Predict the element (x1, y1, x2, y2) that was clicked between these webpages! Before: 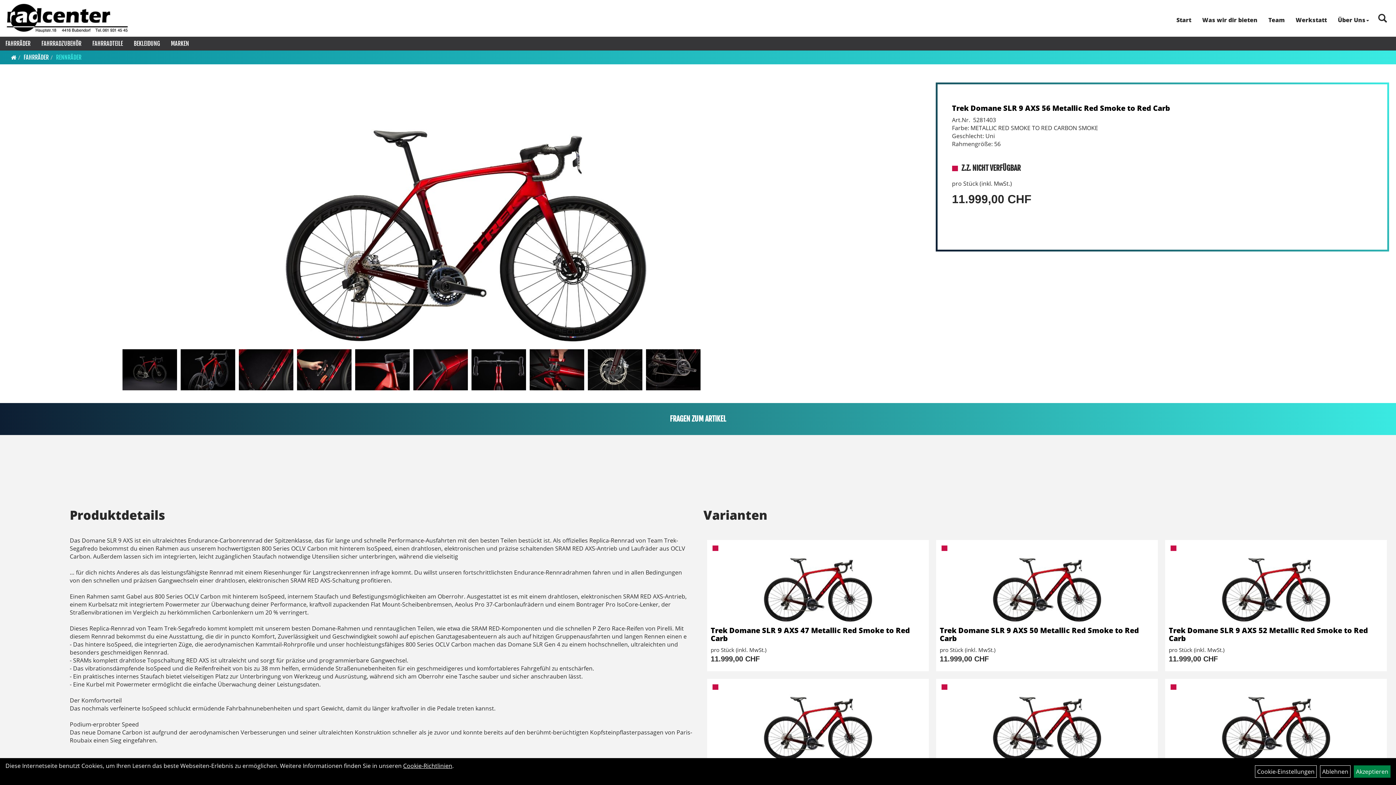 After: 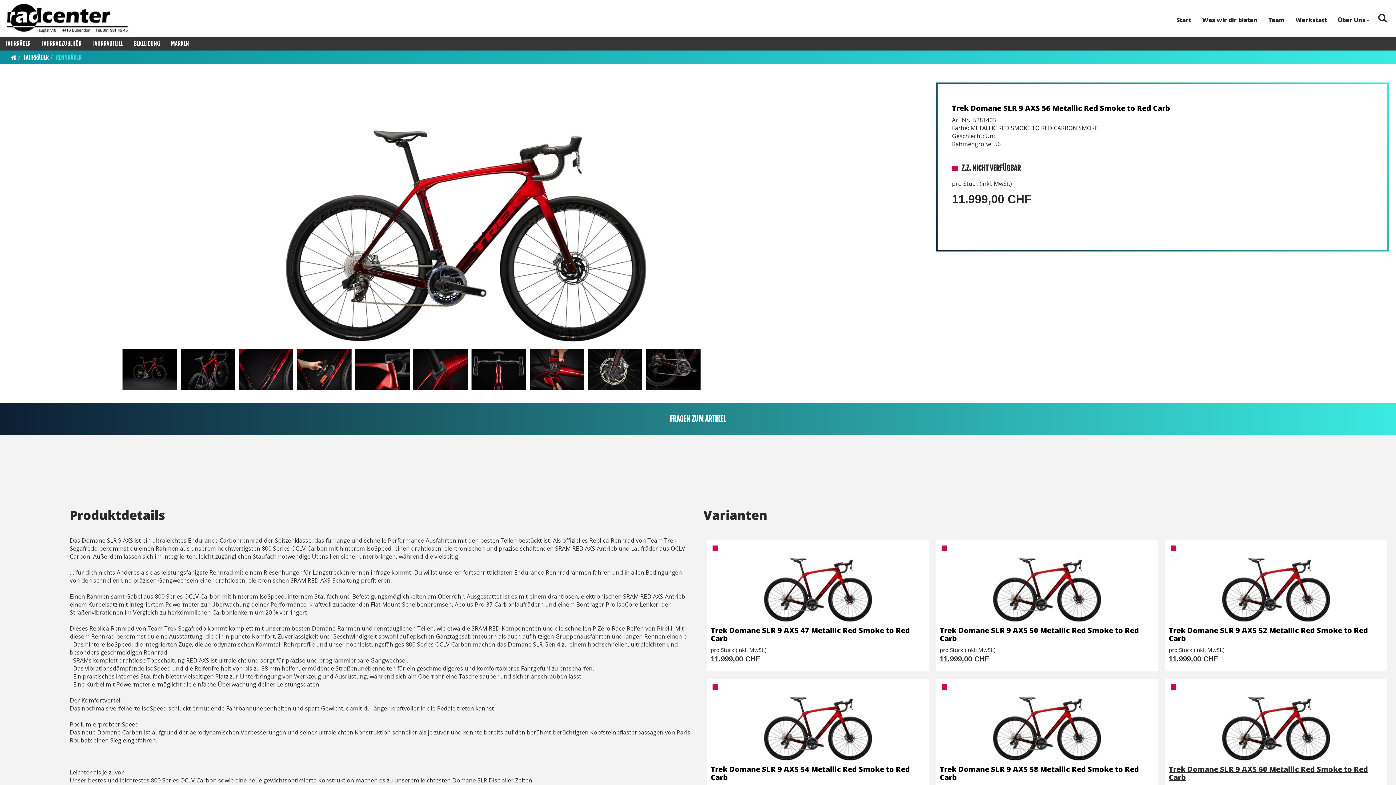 Action: bbox: (1320, 765, 1350, 778) label: Ablehnen